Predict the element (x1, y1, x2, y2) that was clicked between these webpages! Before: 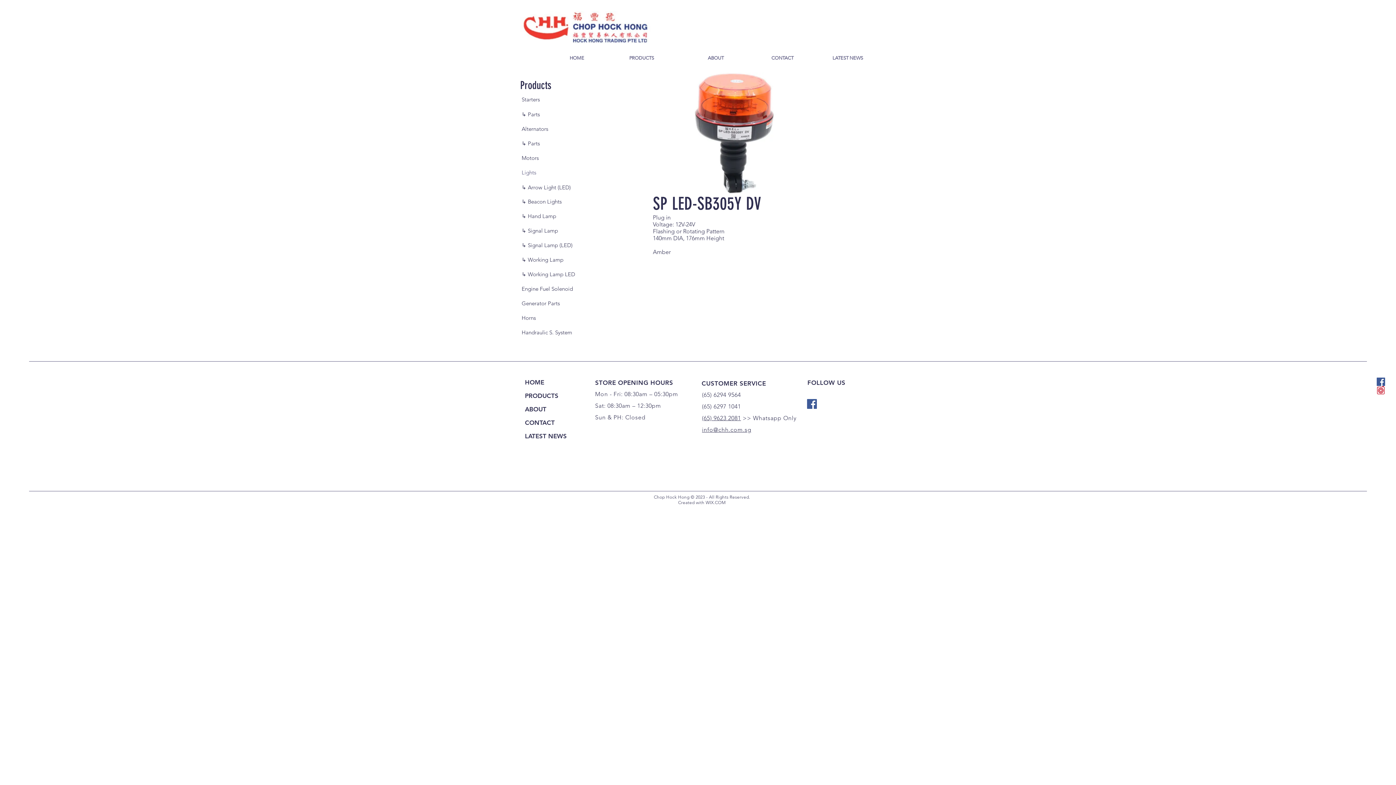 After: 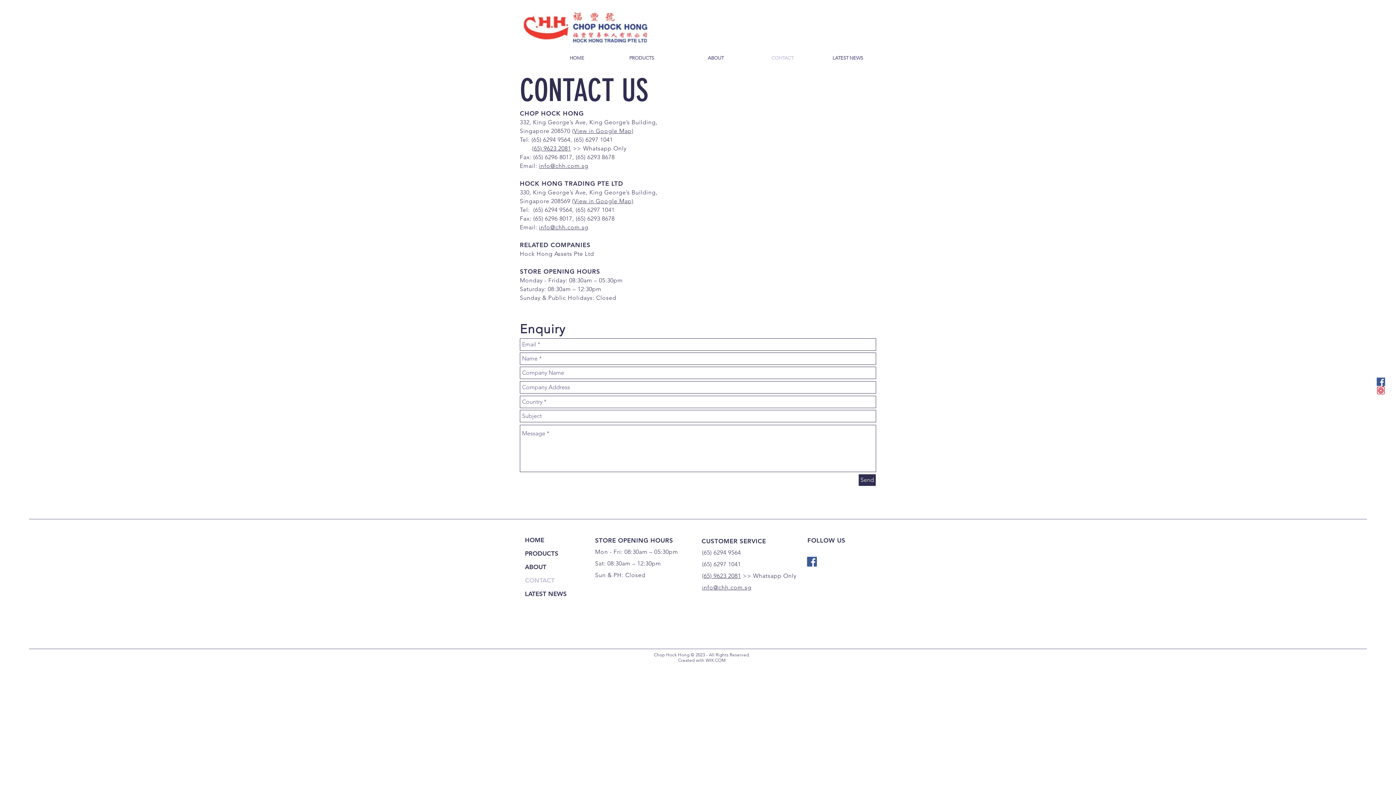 Action: bbox: (525, 416, 609, 429) label: CONTACT